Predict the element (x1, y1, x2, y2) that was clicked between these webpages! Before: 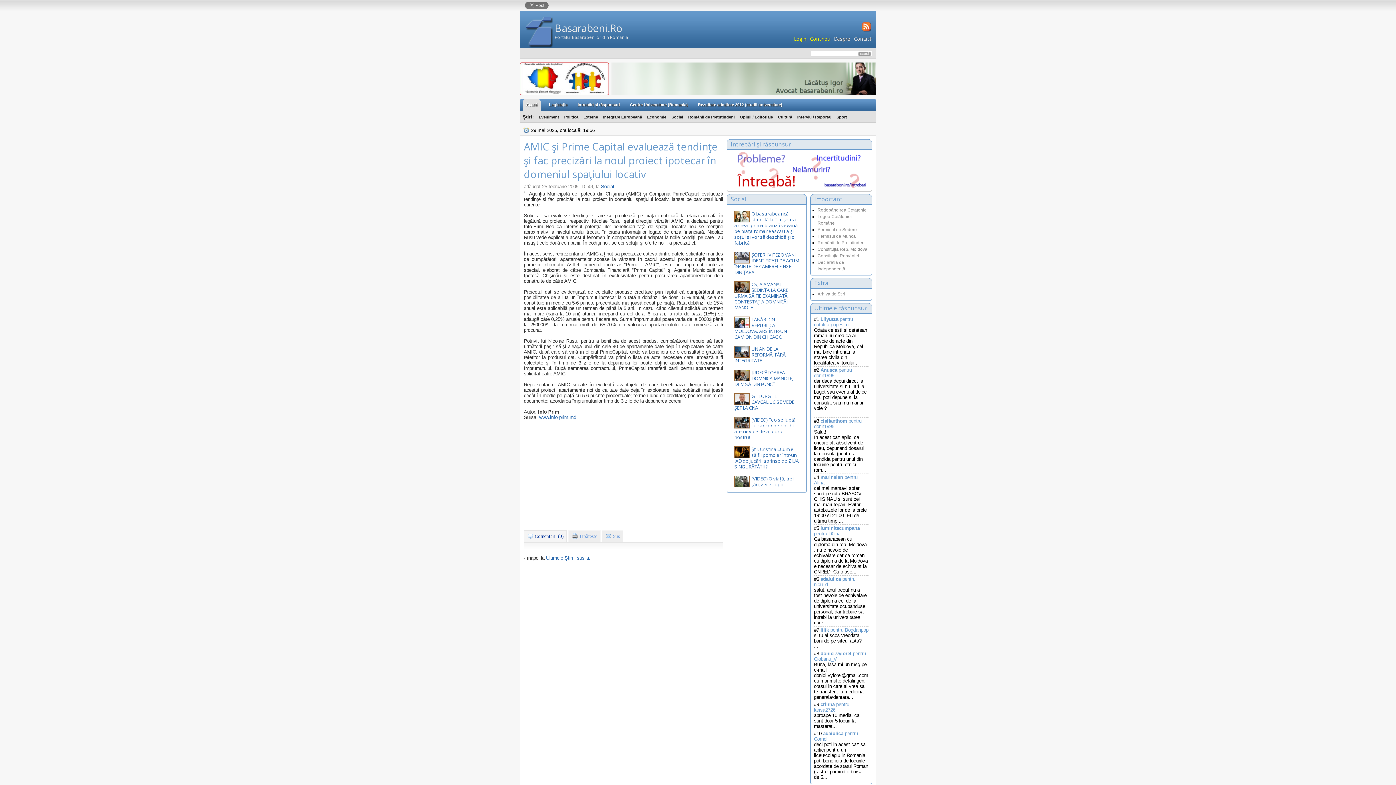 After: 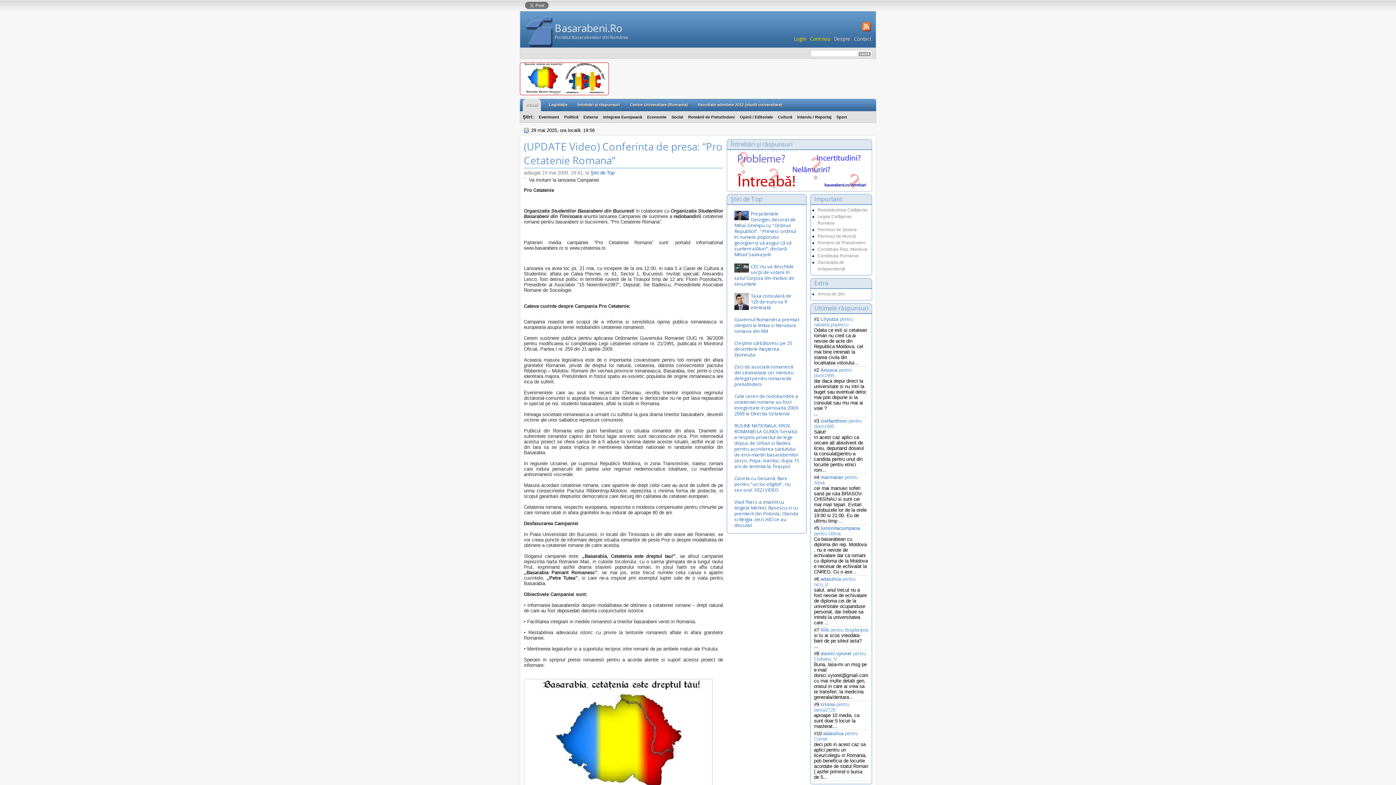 Action: bbox: (520, 90, 609, 96)